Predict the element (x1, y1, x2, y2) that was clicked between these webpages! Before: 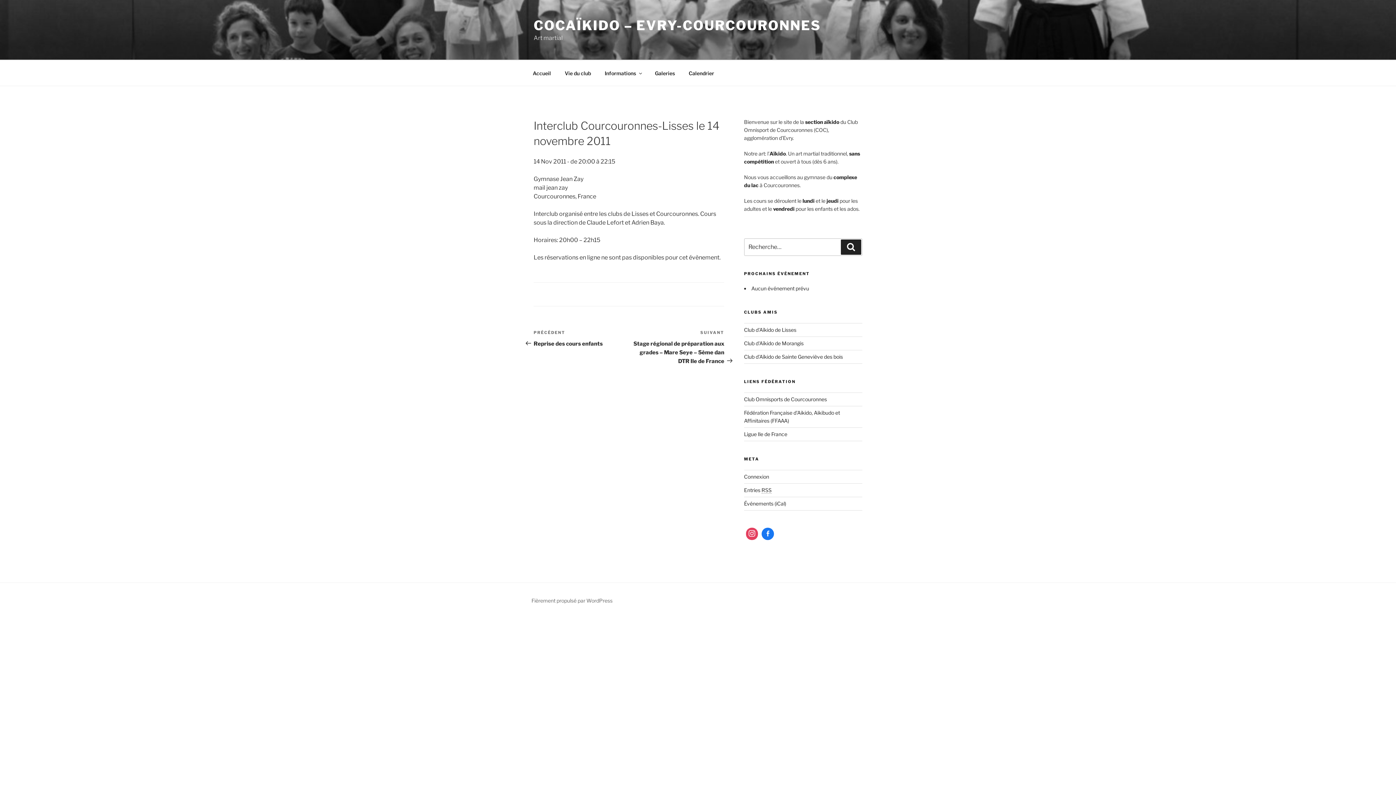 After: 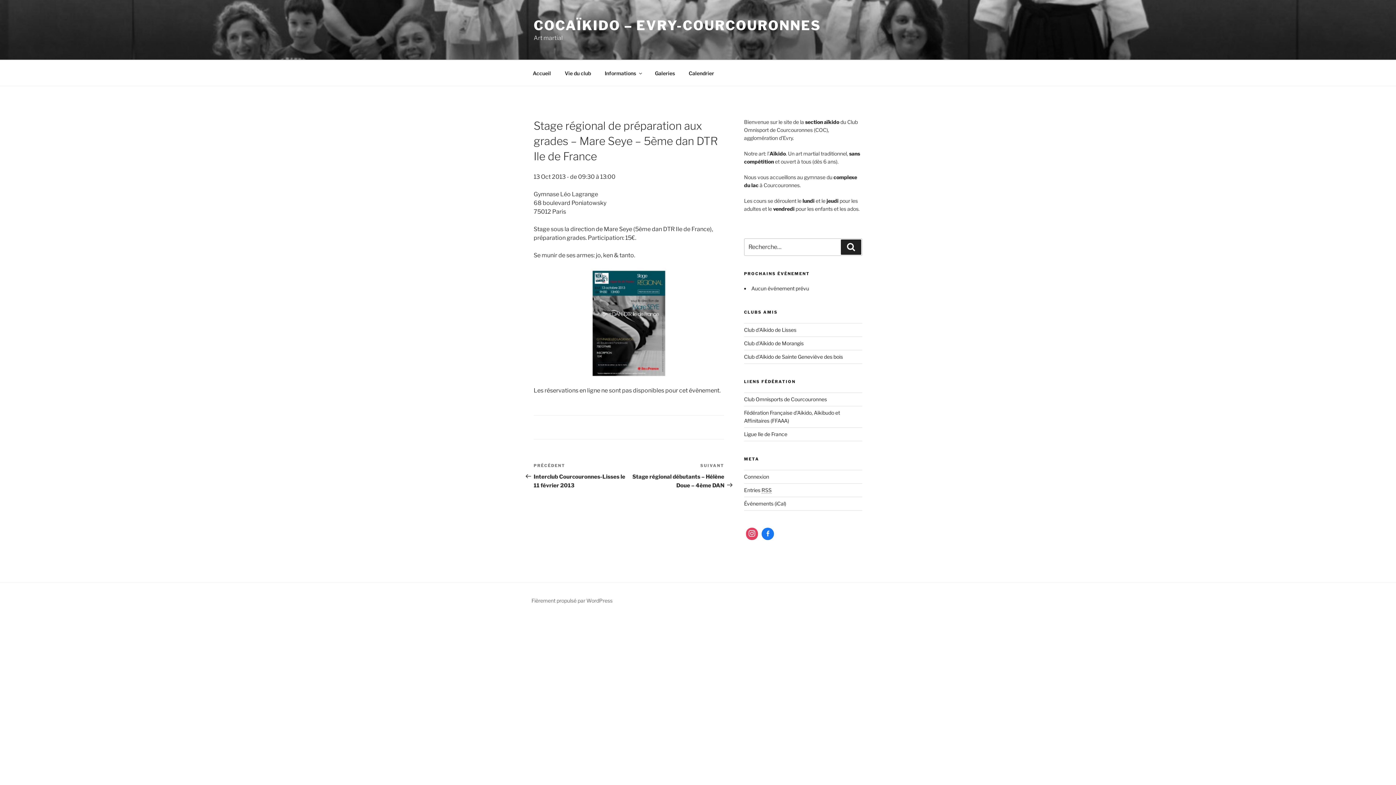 Action: label: Article suivant
SUIVANT
Stage régional de préparation aux grades – Mare Seye – 5ème dan DTR Ile de France bbox: (629, 329, 724, 364)